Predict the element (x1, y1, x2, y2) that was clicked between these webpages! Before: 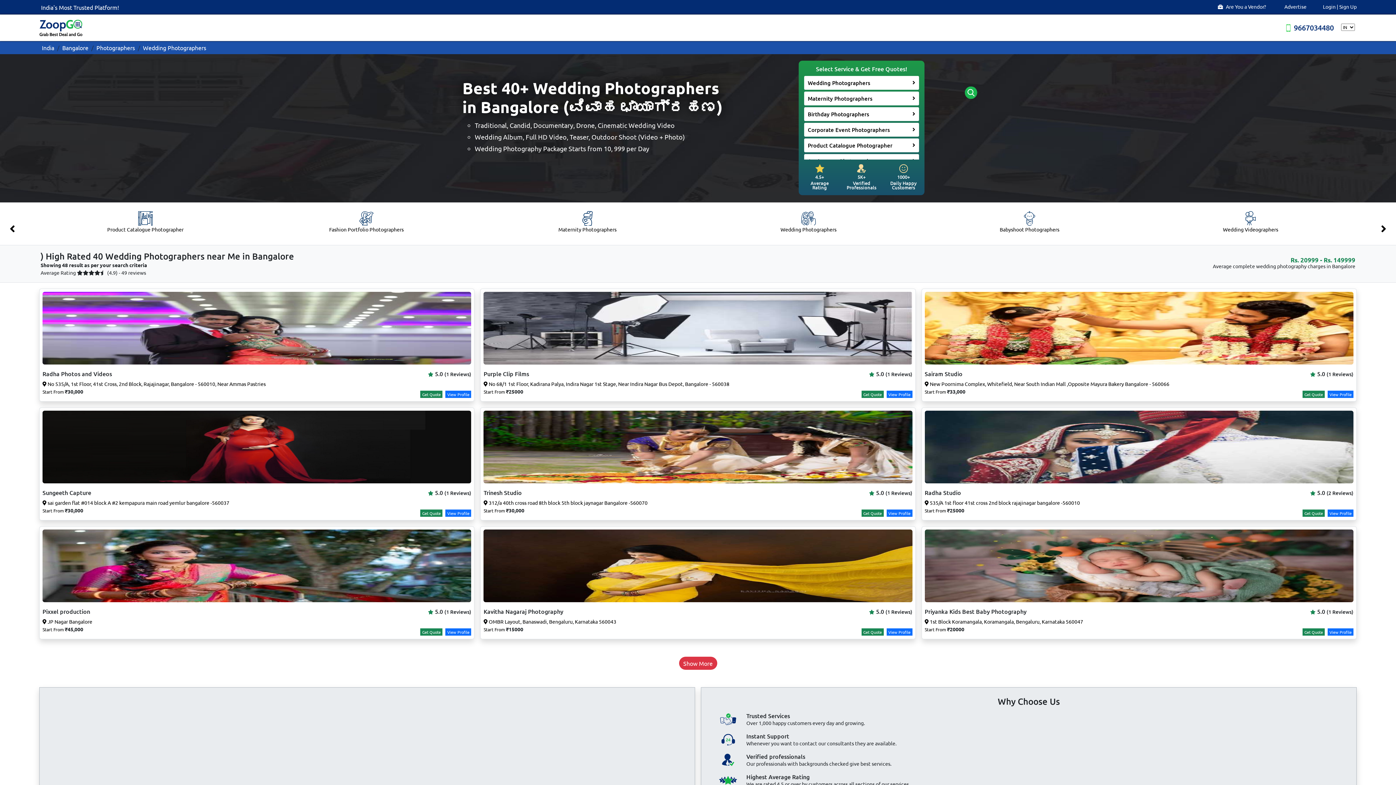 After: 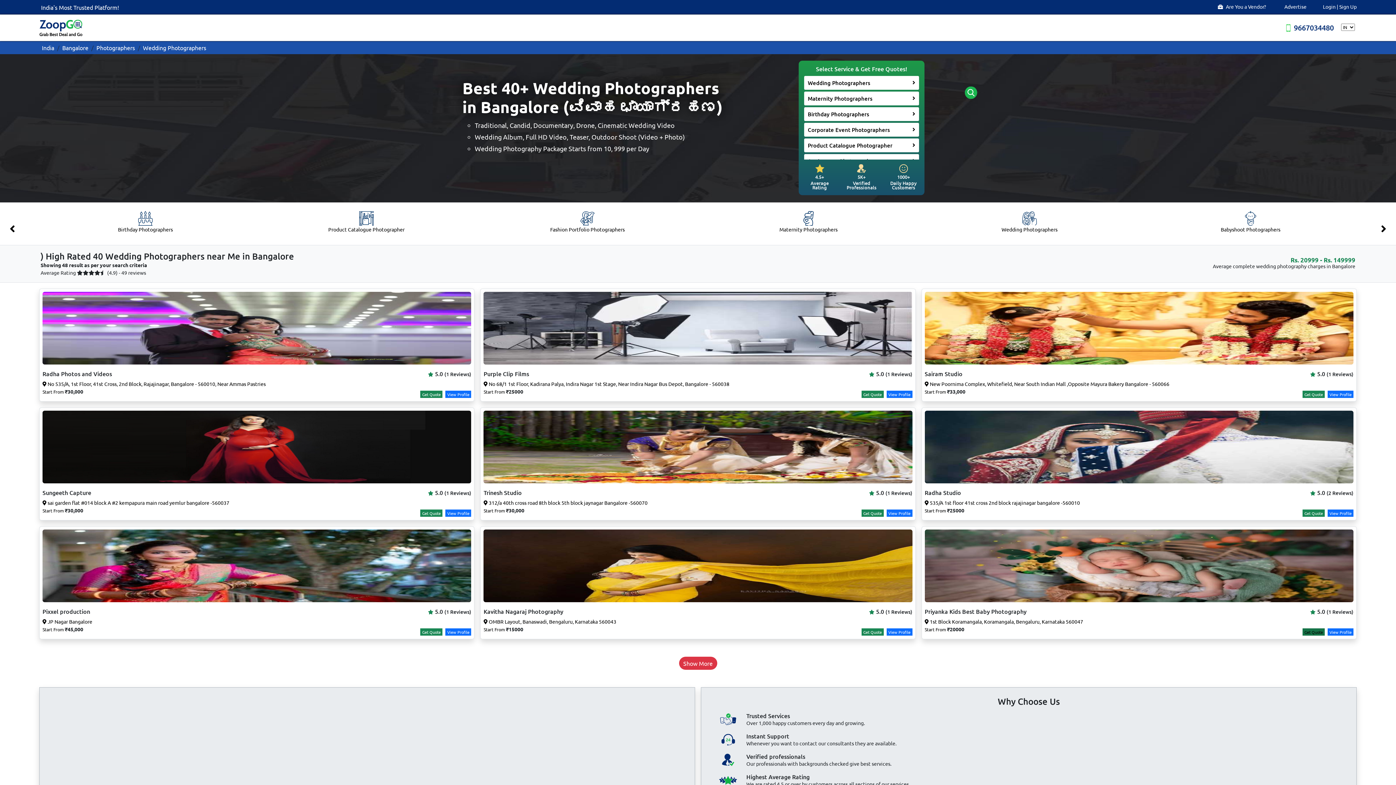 Action: label: Get Quote bbox: (1302, 628, 1325, 635)